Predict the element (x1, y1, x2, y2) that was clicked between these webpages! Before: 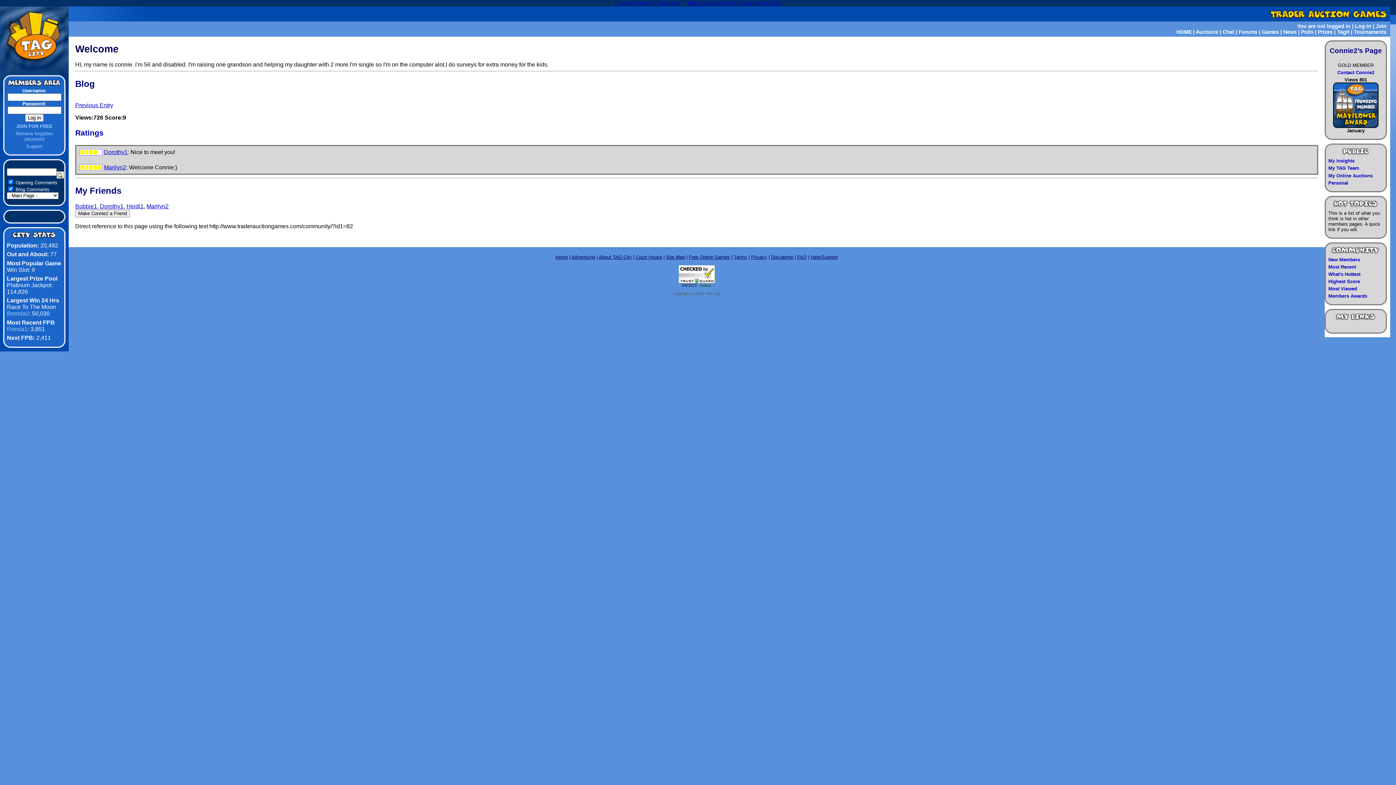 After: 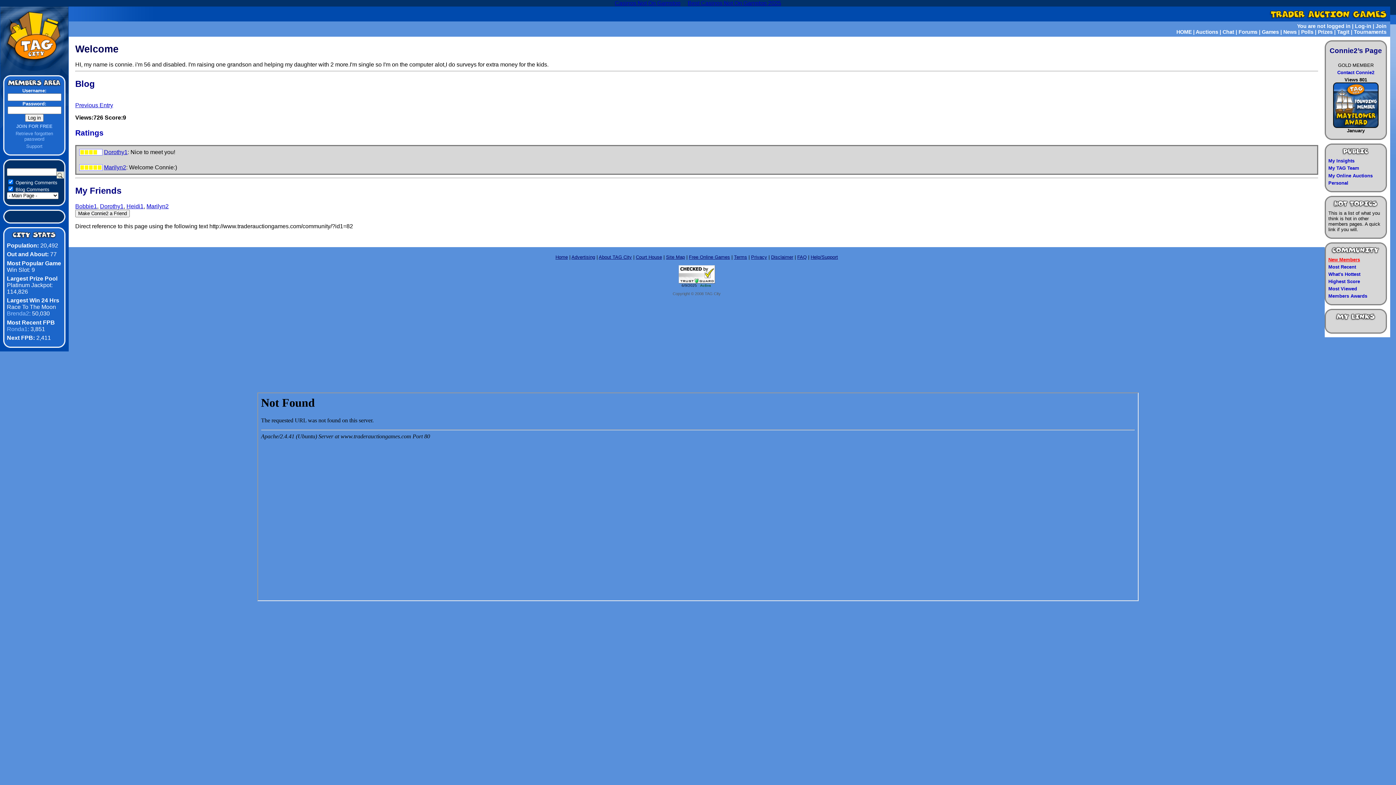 Action: bbox: (1328, 257, 1360, 262) label: New Members